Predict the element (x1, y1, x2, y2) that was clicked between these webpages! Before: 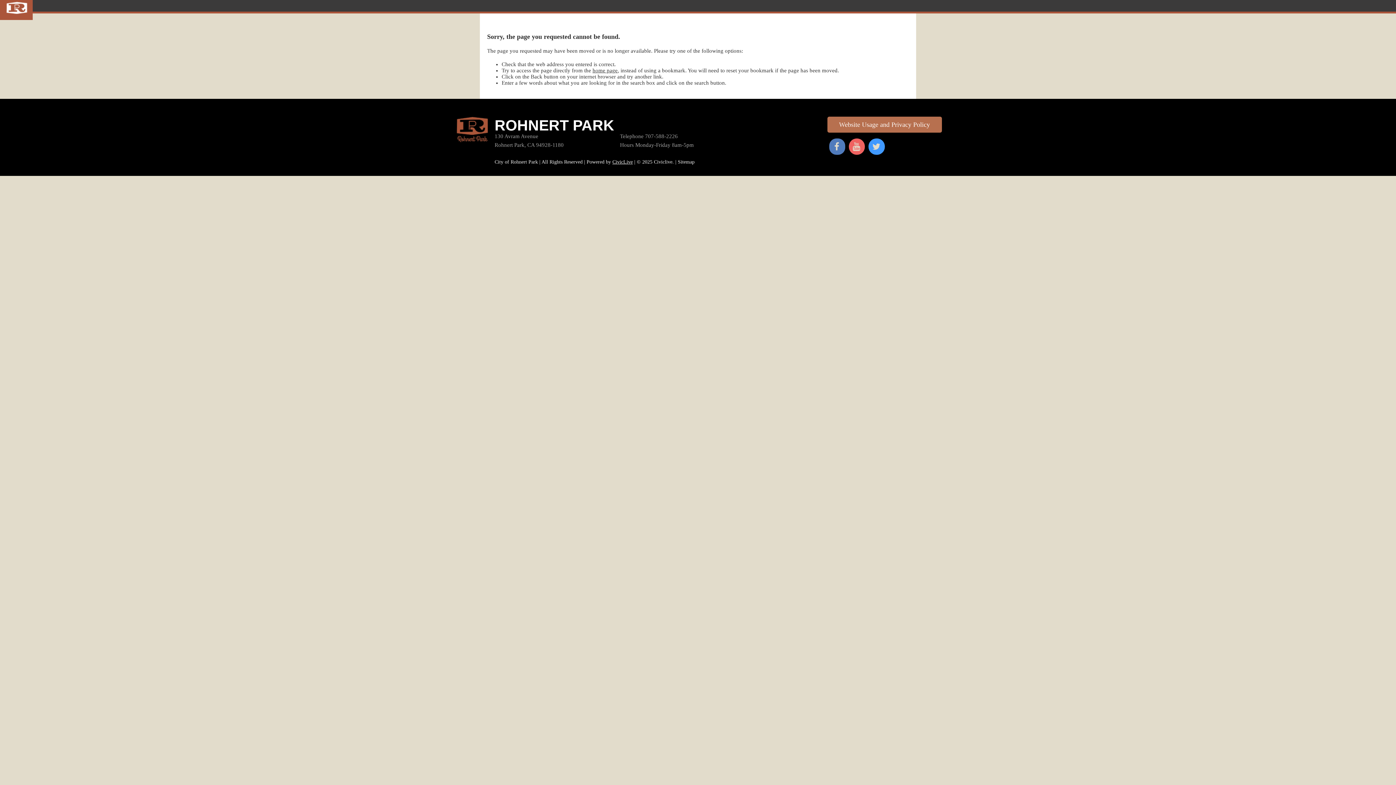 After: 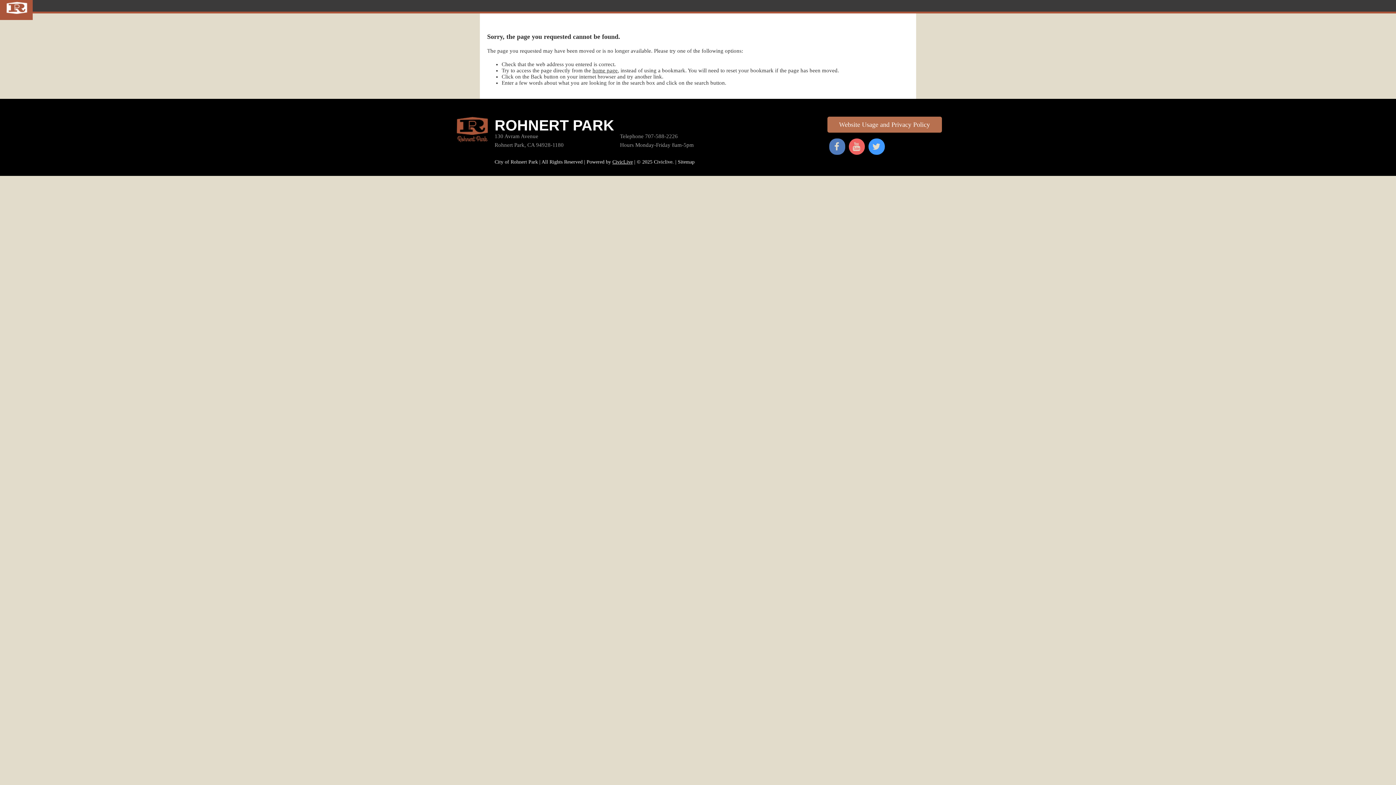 Action: label: 130 Avram Avenue bbox: (494, 133, 617, 138)